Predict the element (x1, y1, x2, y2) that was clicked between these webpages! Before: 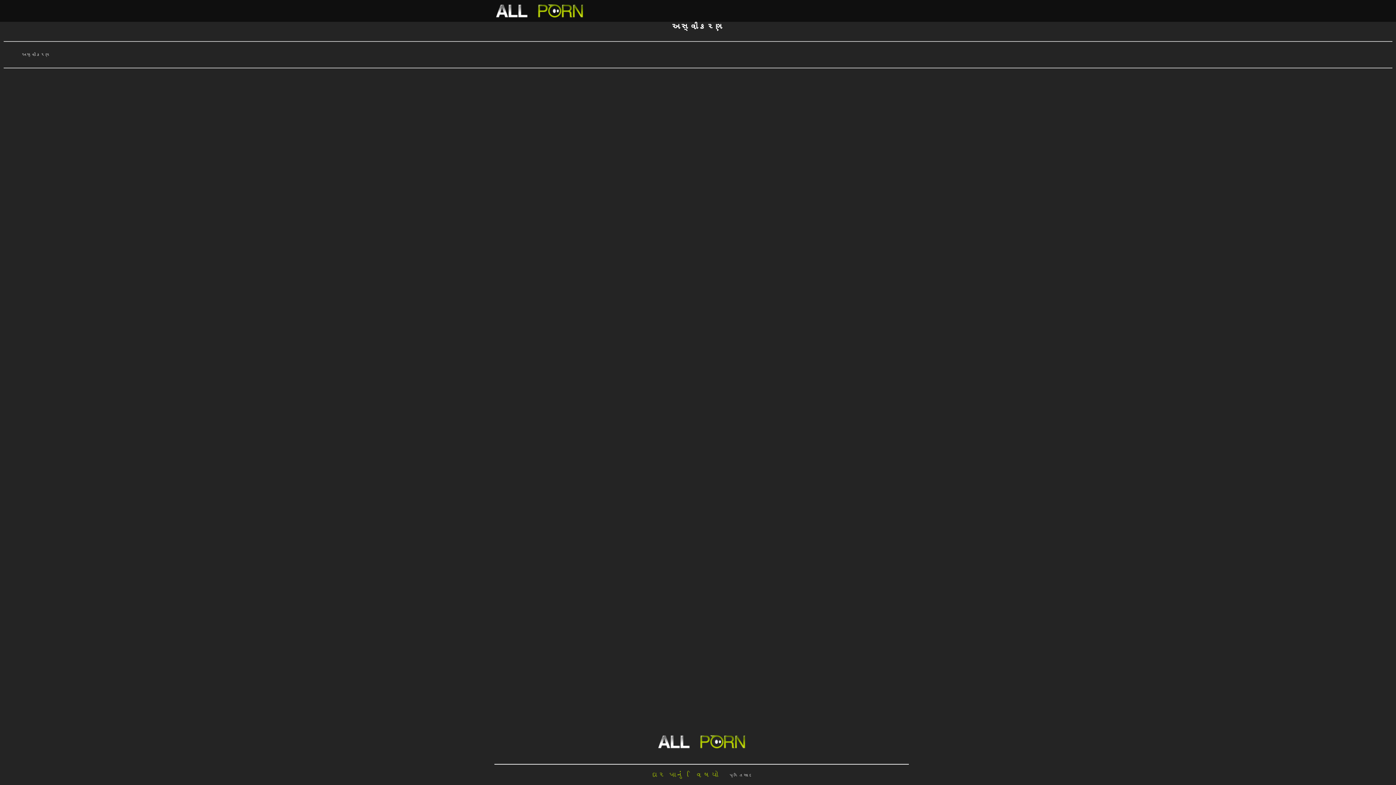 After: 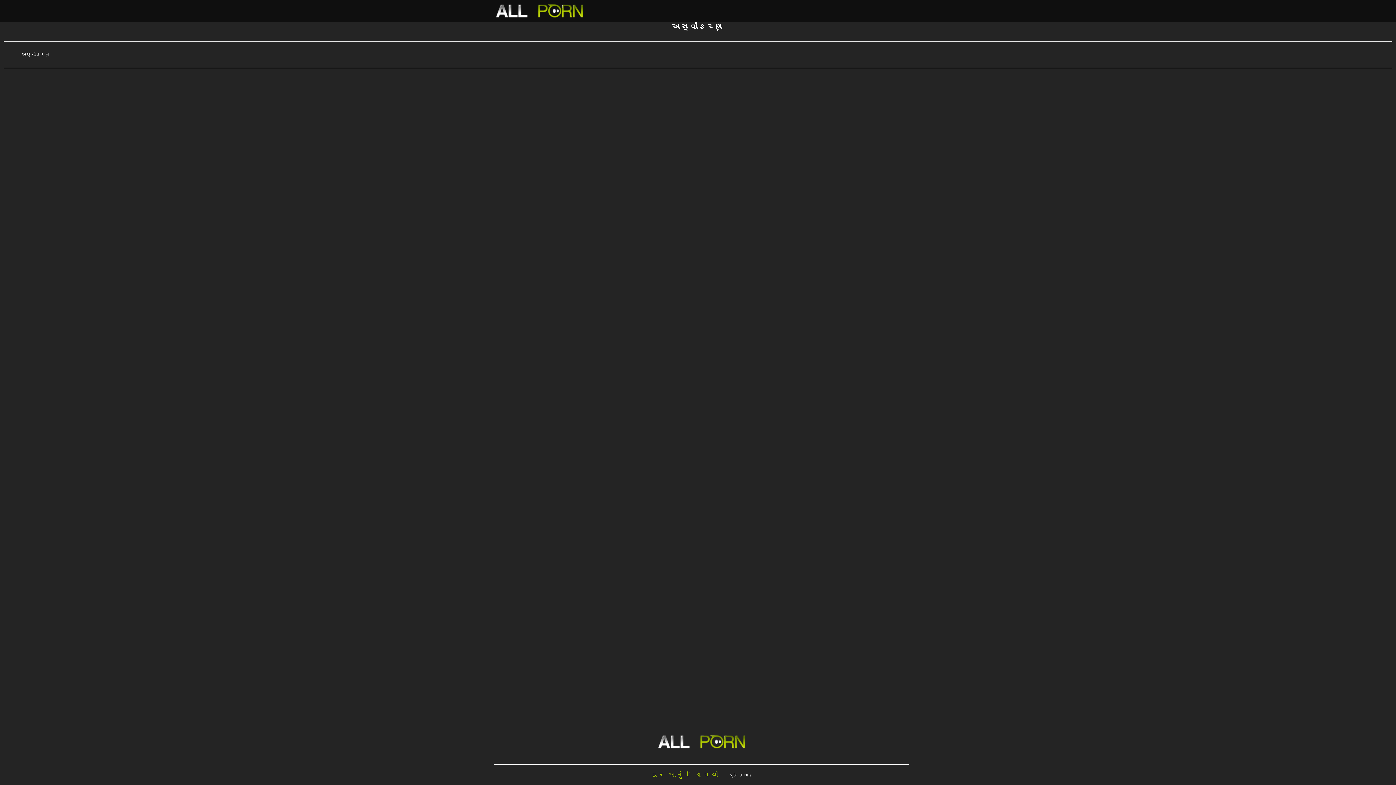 Action: bbox: (695, 770, 718, 780) label: વિષયો